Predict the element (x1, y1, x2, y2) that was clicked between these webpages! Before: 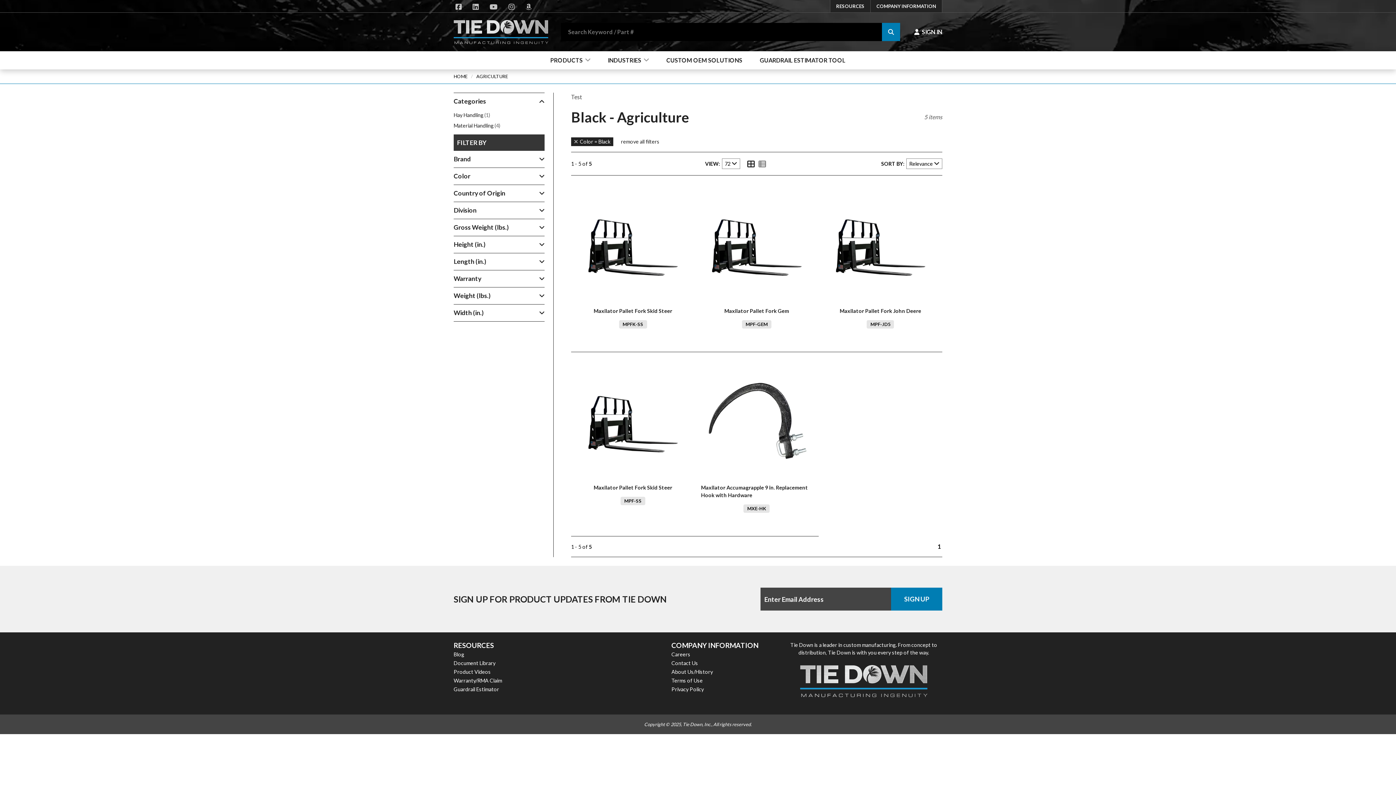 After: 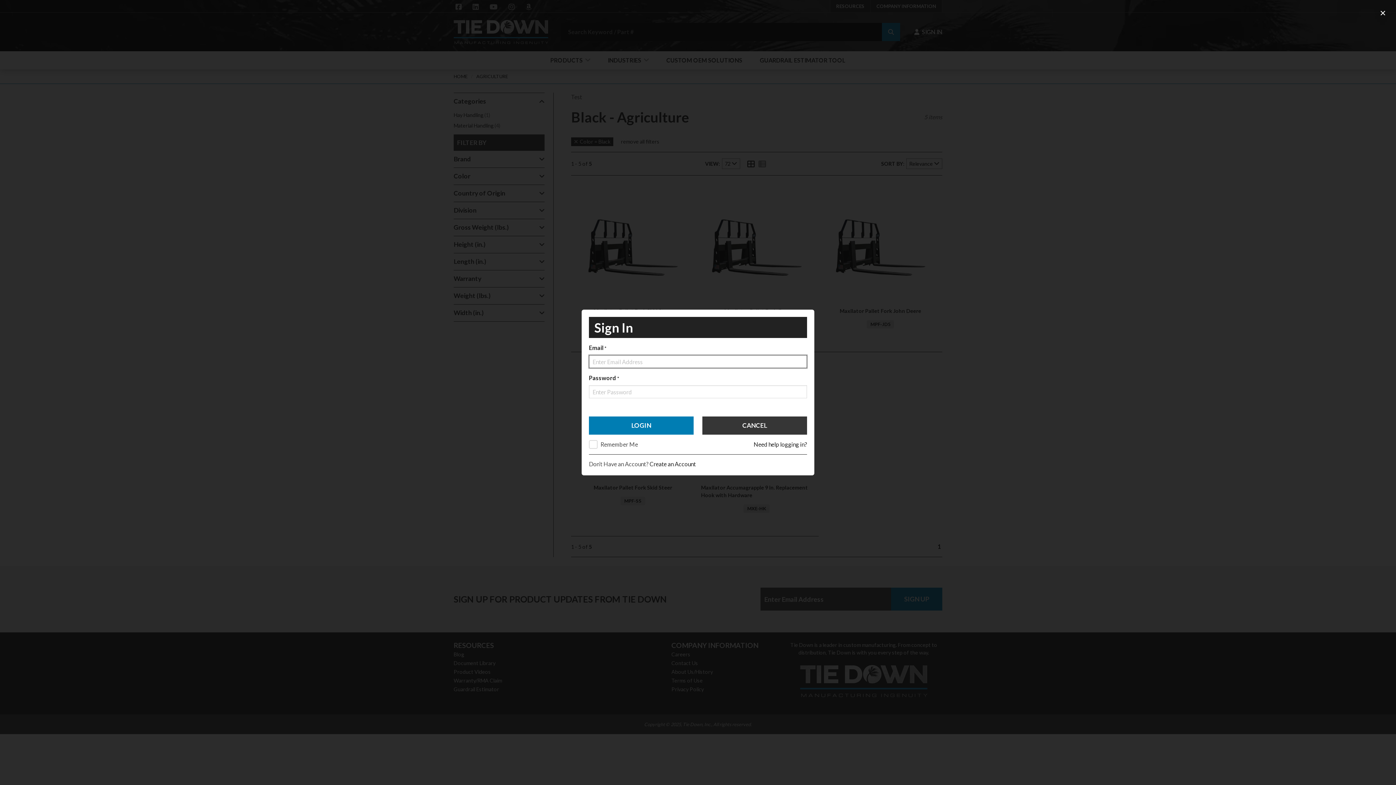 Action: bbox: (914, 24, 942, 39) label: SIGN IN